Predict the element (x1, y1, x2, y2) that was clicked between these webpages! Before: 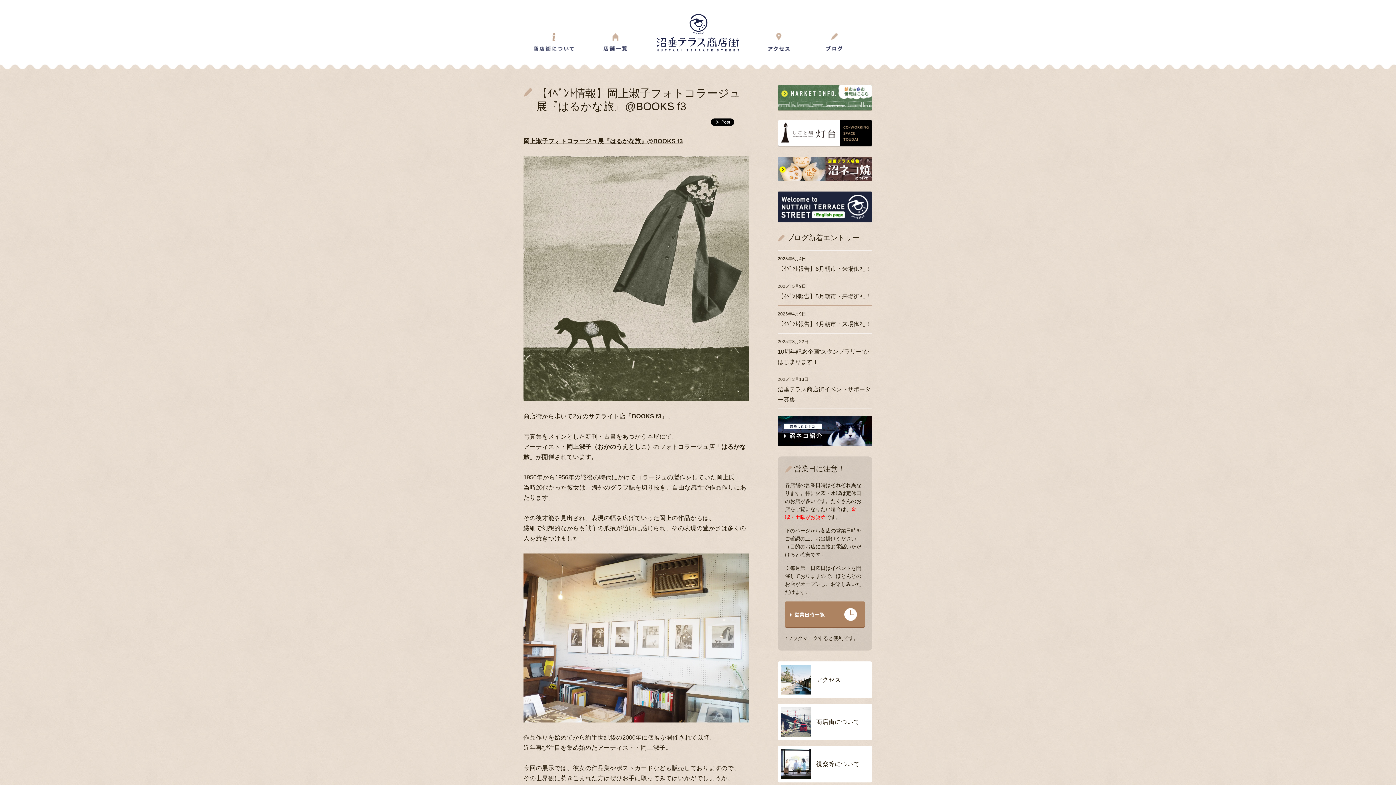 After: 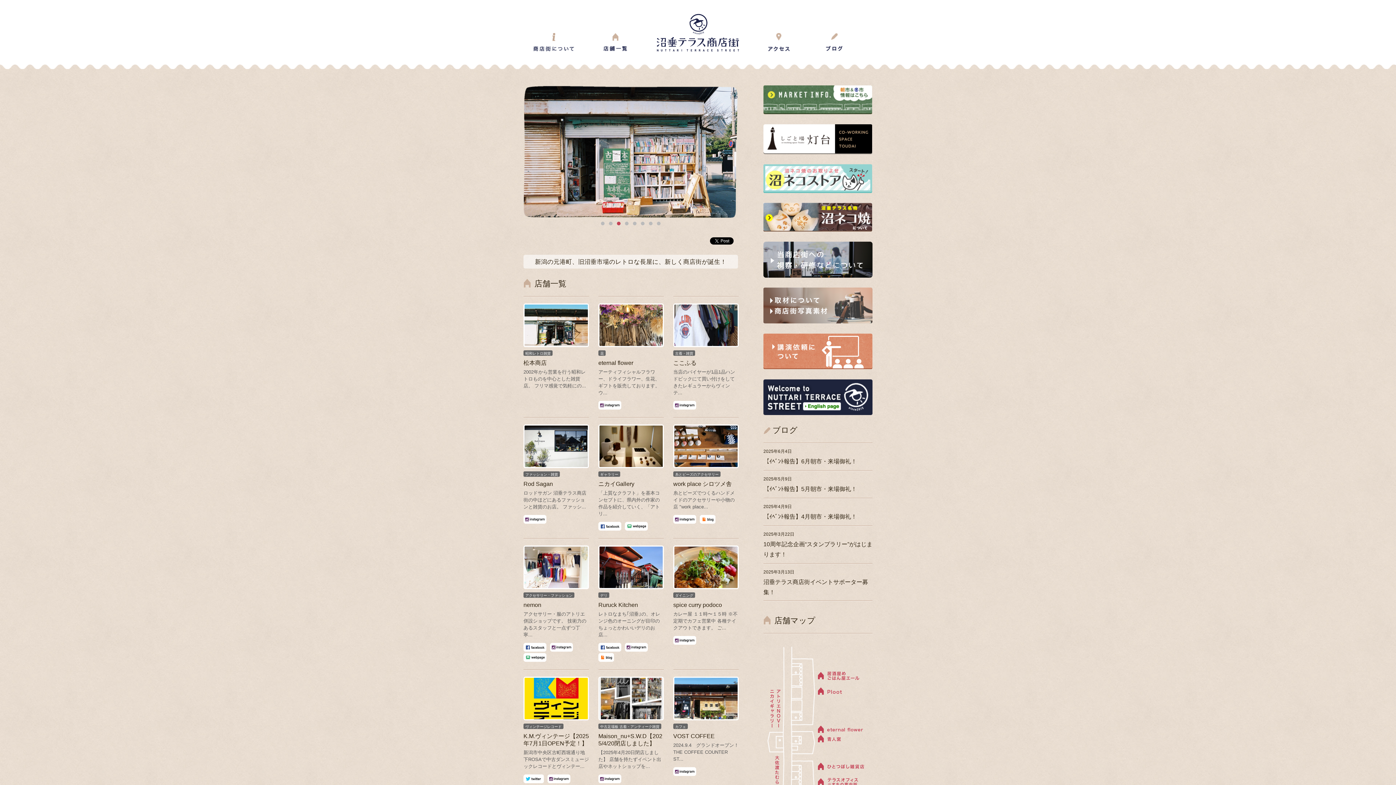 Action: bbox: (657, 13, 739, 51)